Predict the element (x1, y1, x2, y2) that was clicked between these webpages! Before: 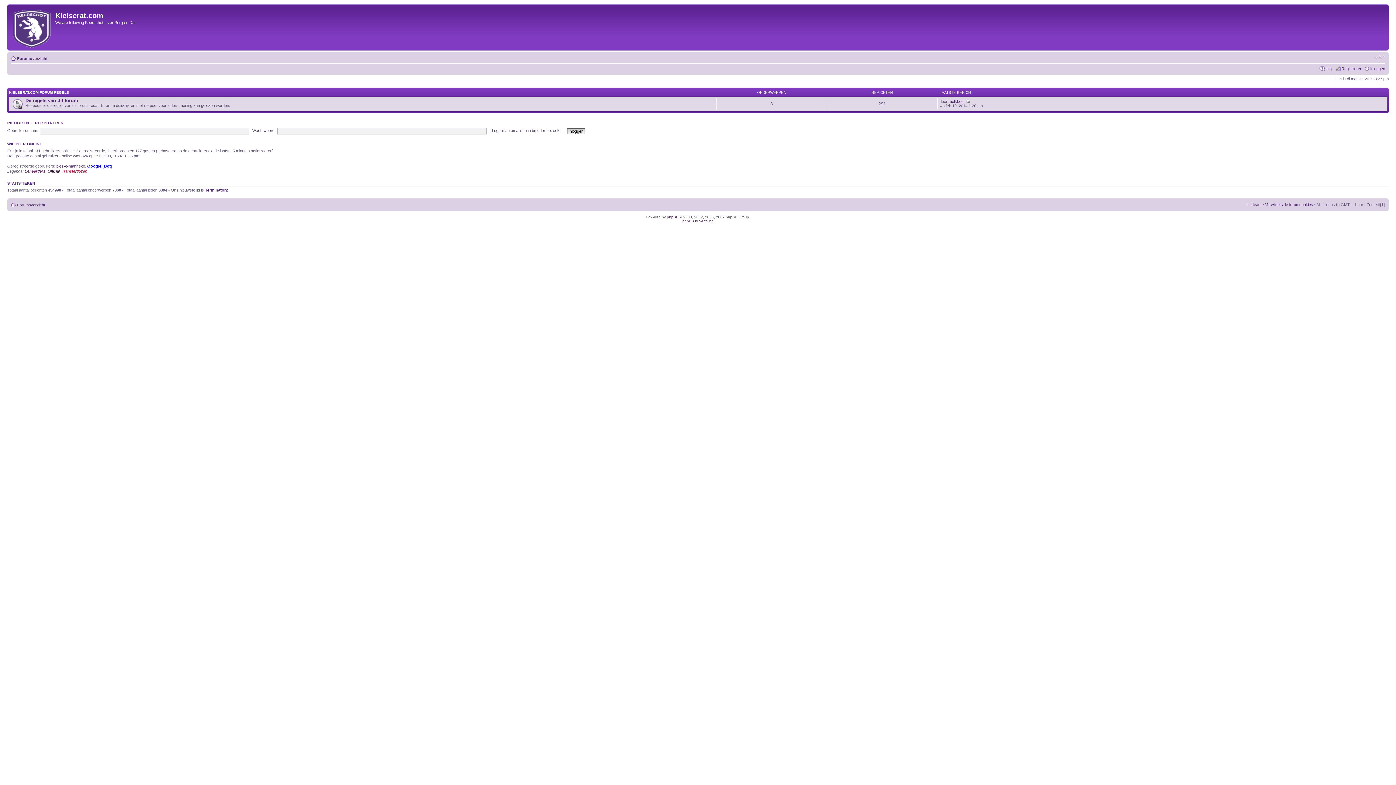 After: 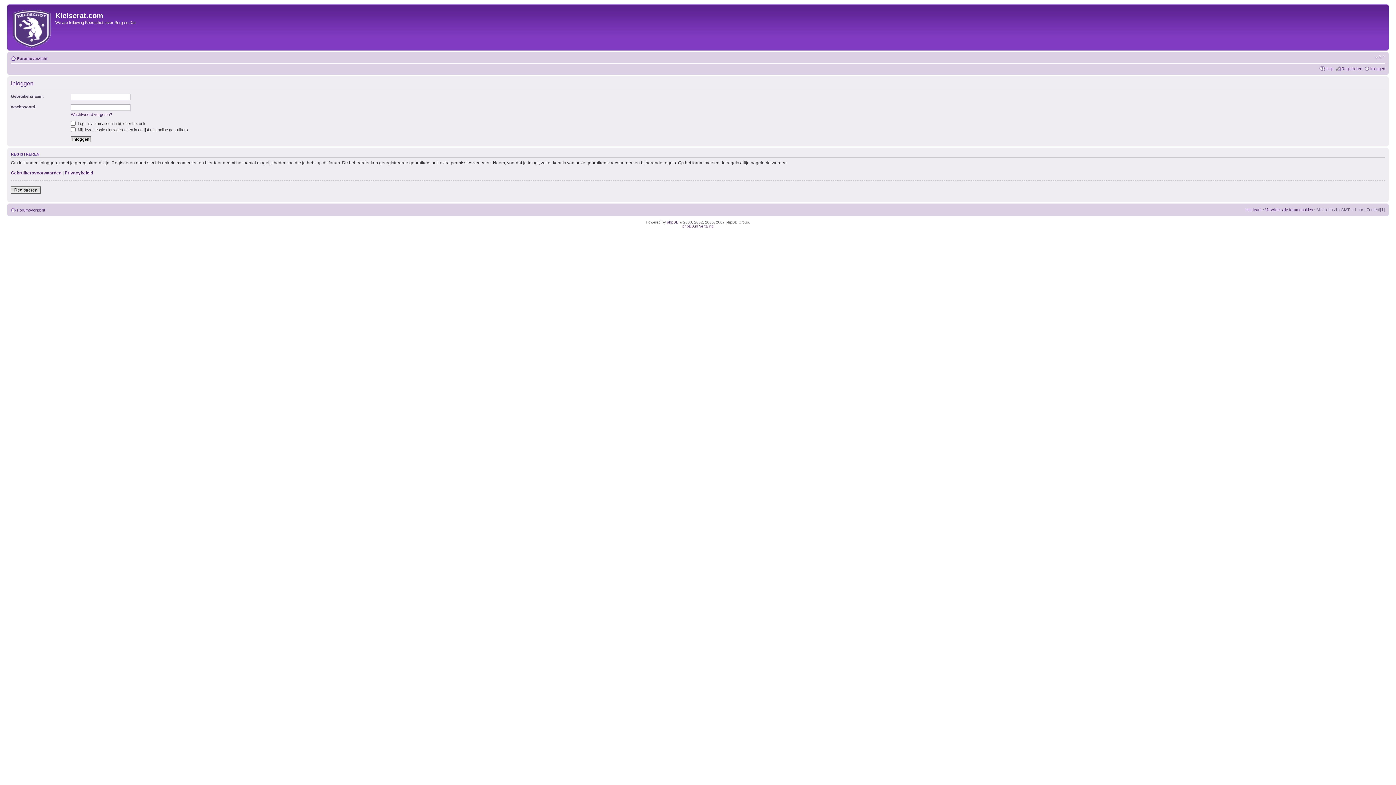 Action: bbox: (1370, 66, 1385, 70) label: Inloggen